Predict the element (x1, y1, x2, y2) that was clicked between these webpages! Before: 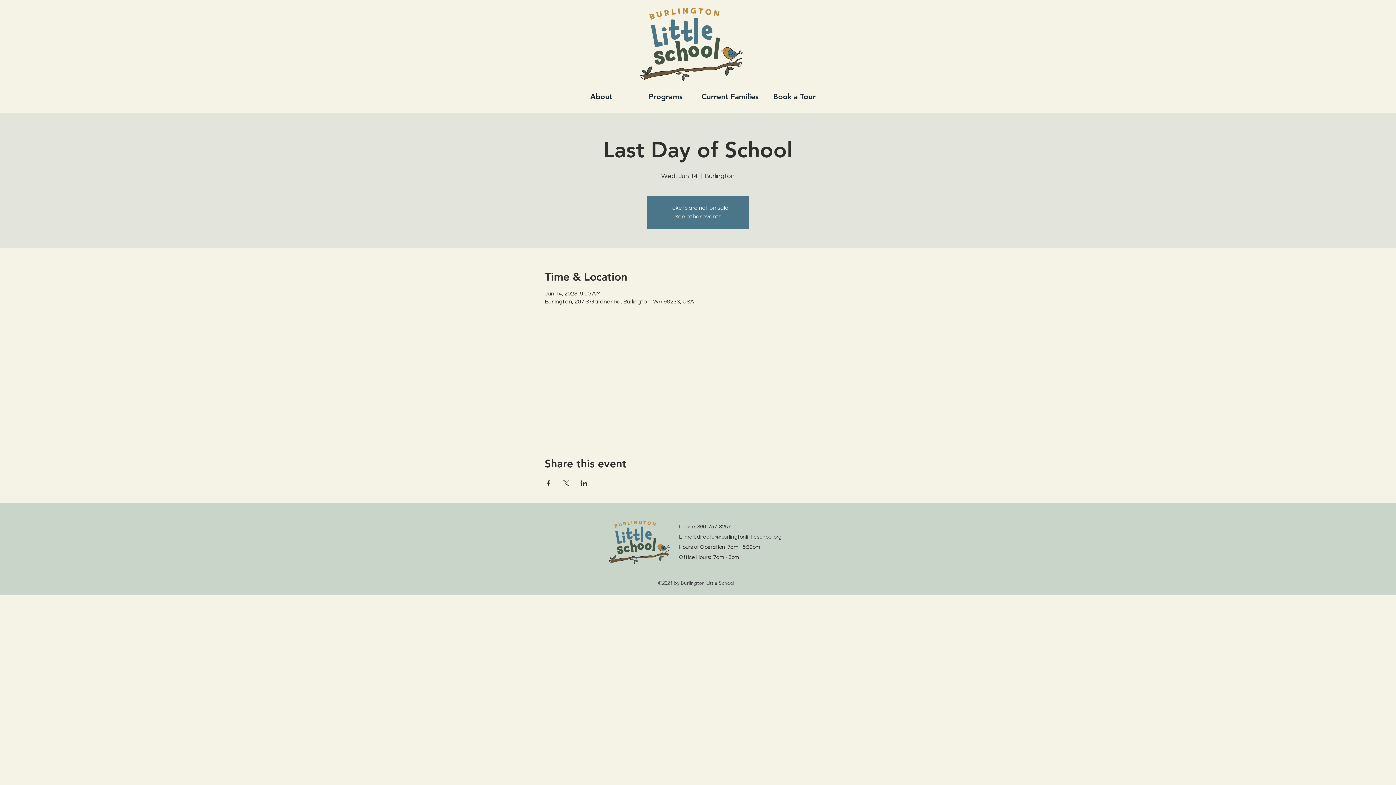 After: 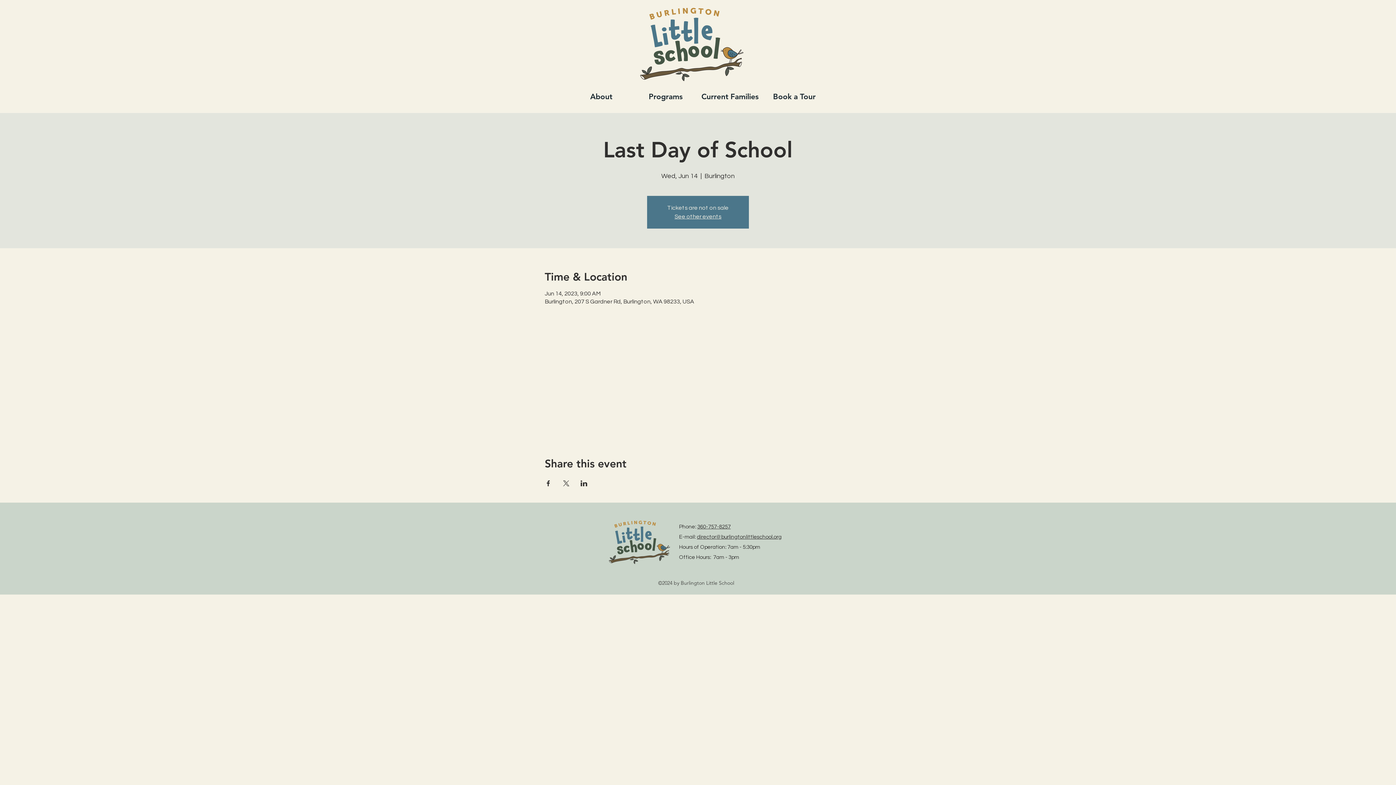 Action: bbox: (697, 524, 730, 529) label: 360-757-8257